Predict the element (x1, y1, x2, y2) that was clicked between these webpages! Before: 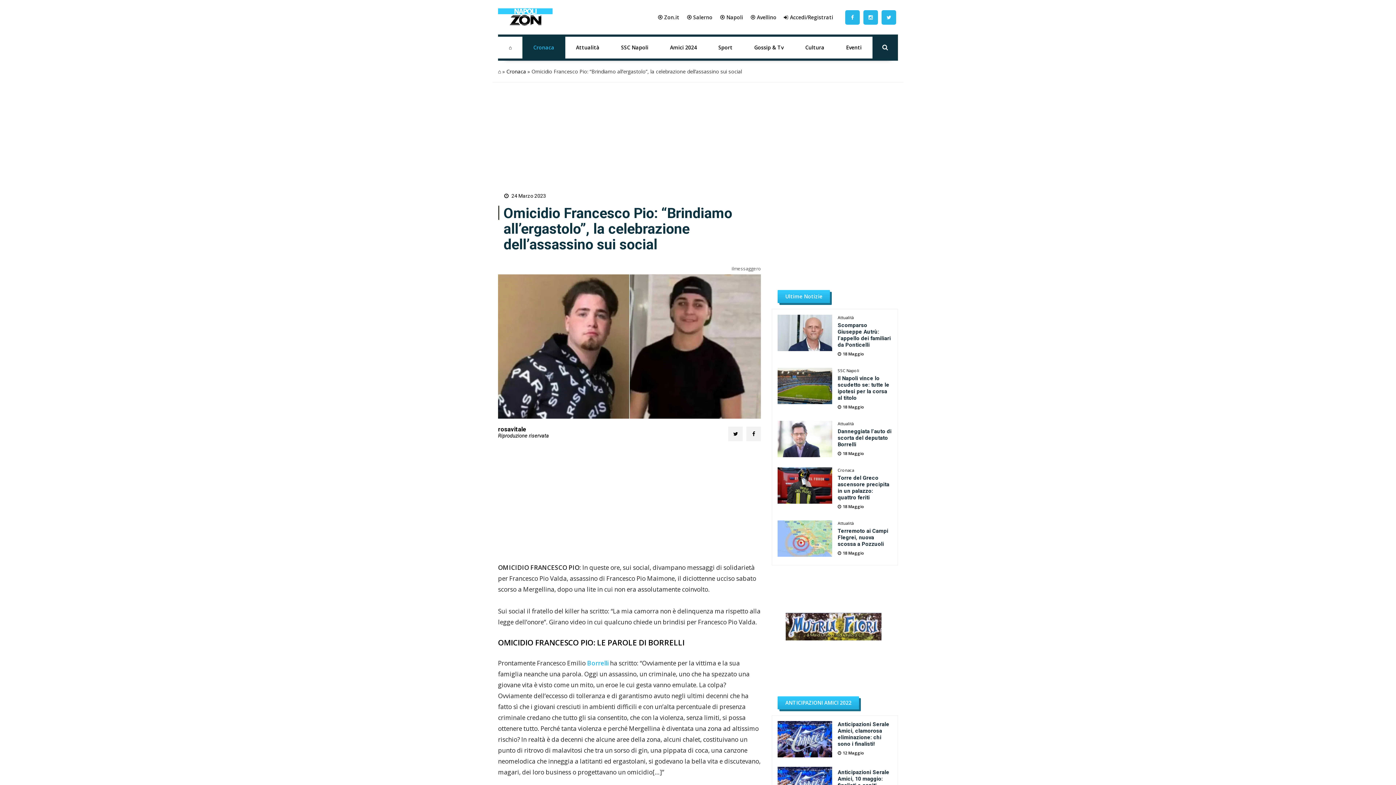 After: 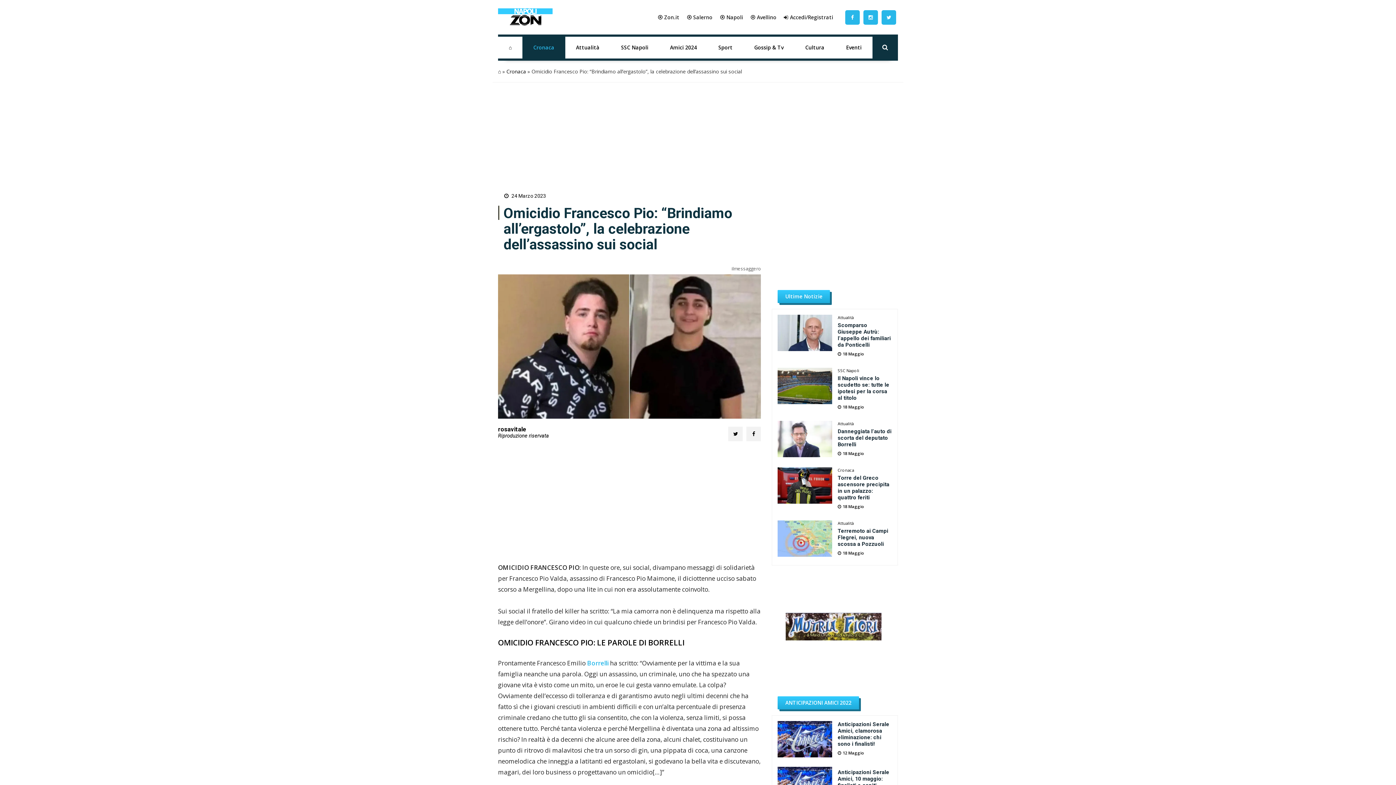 Action: bbox: (657, 13, 679, 20) label: ⦿ Zon.it